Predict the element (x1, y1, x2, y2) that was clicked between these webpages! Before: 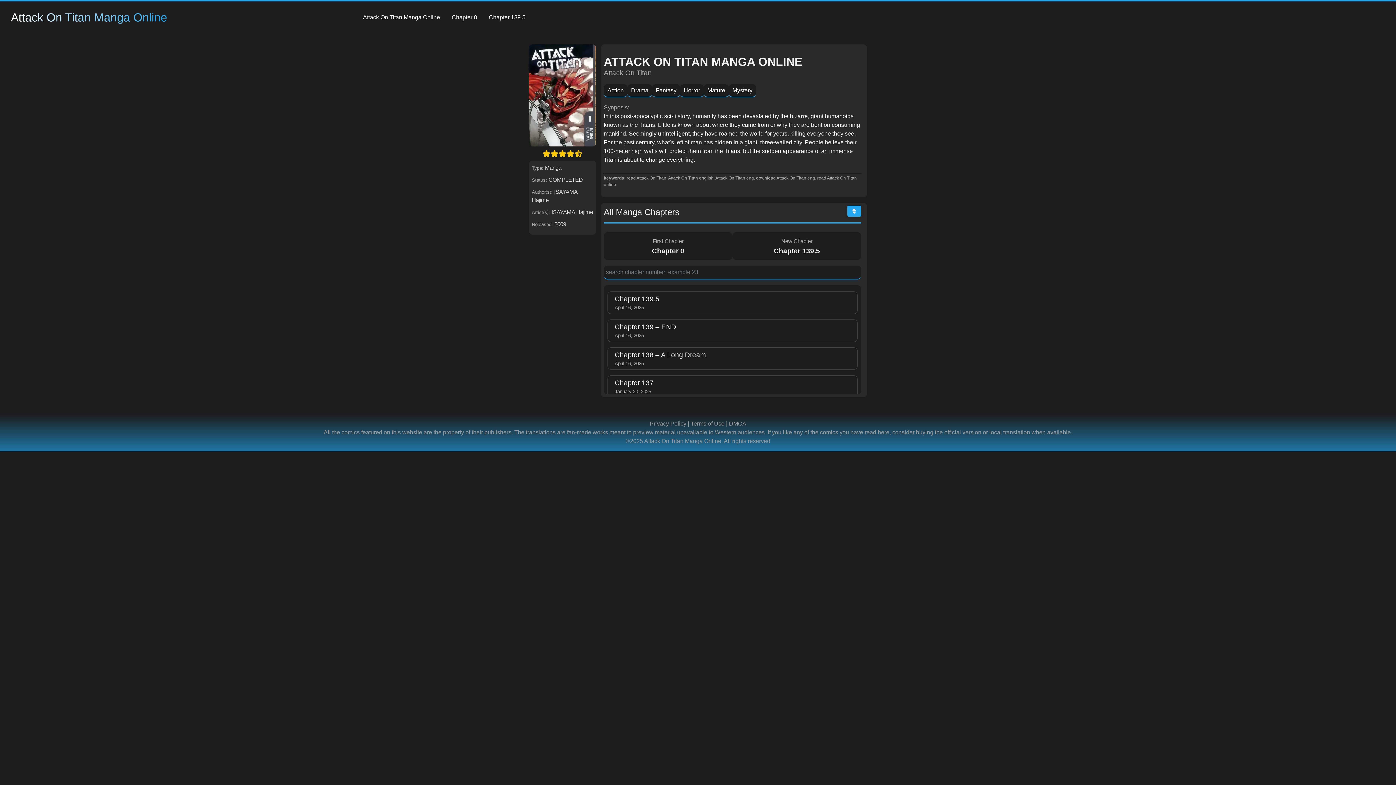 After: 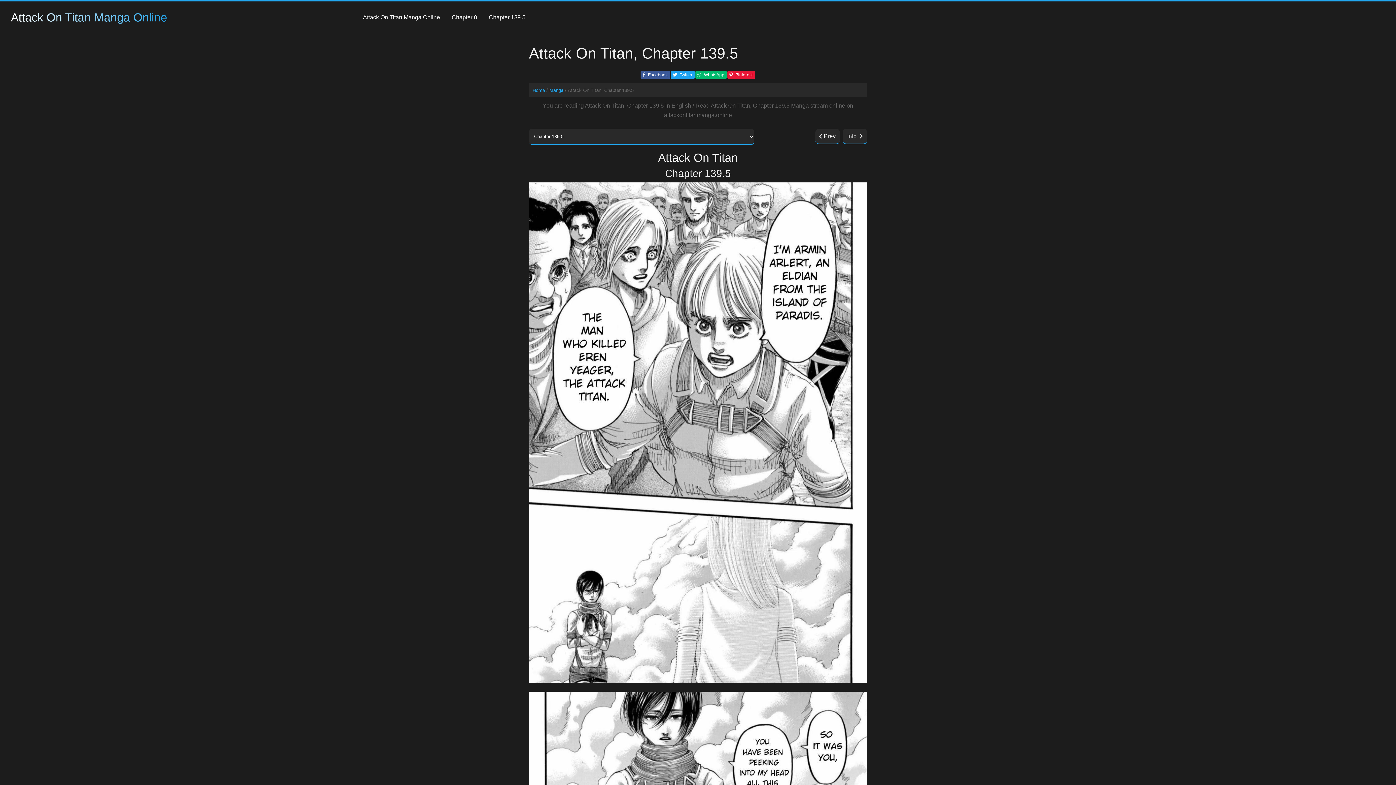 Action: bbox: (732, 232, 861, 259) label: Attack On Titan, Chapter 139.5